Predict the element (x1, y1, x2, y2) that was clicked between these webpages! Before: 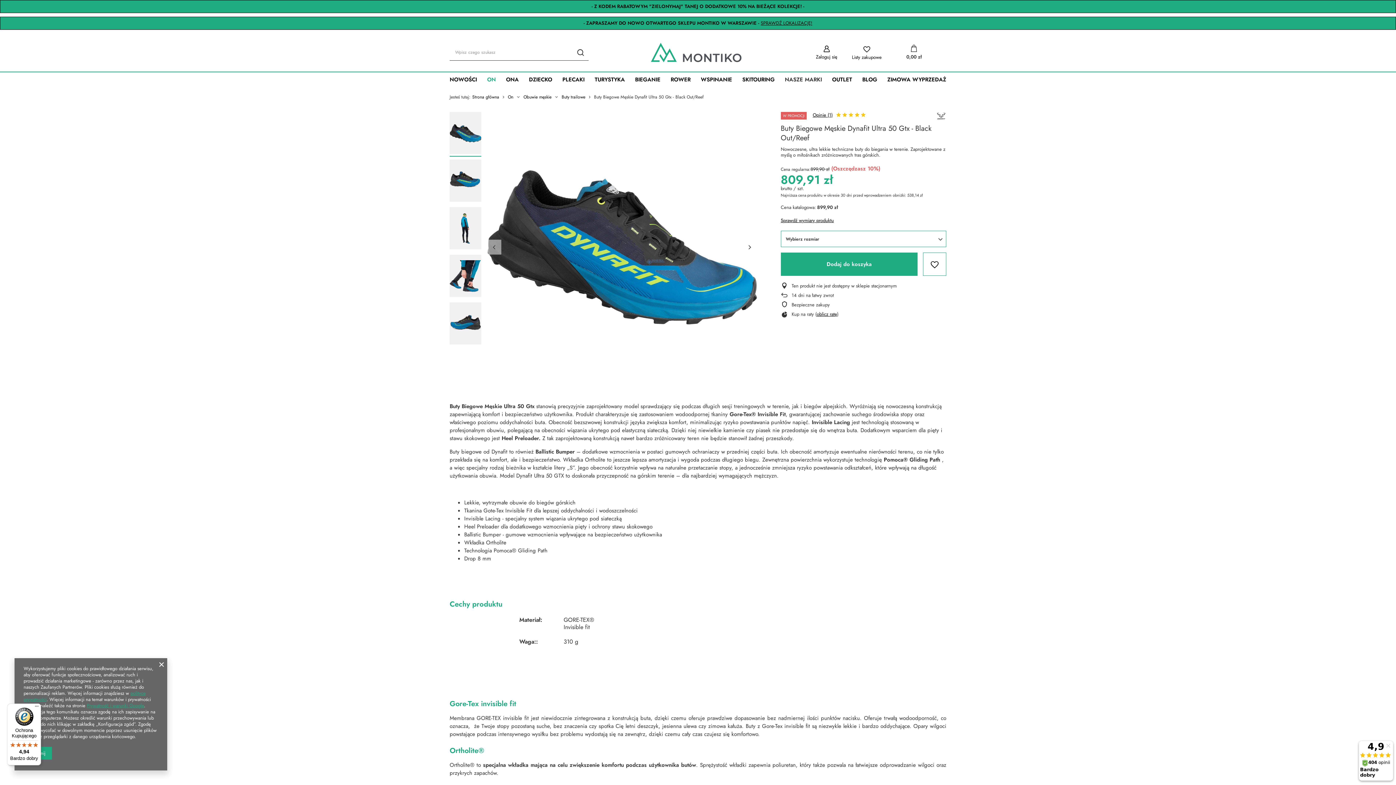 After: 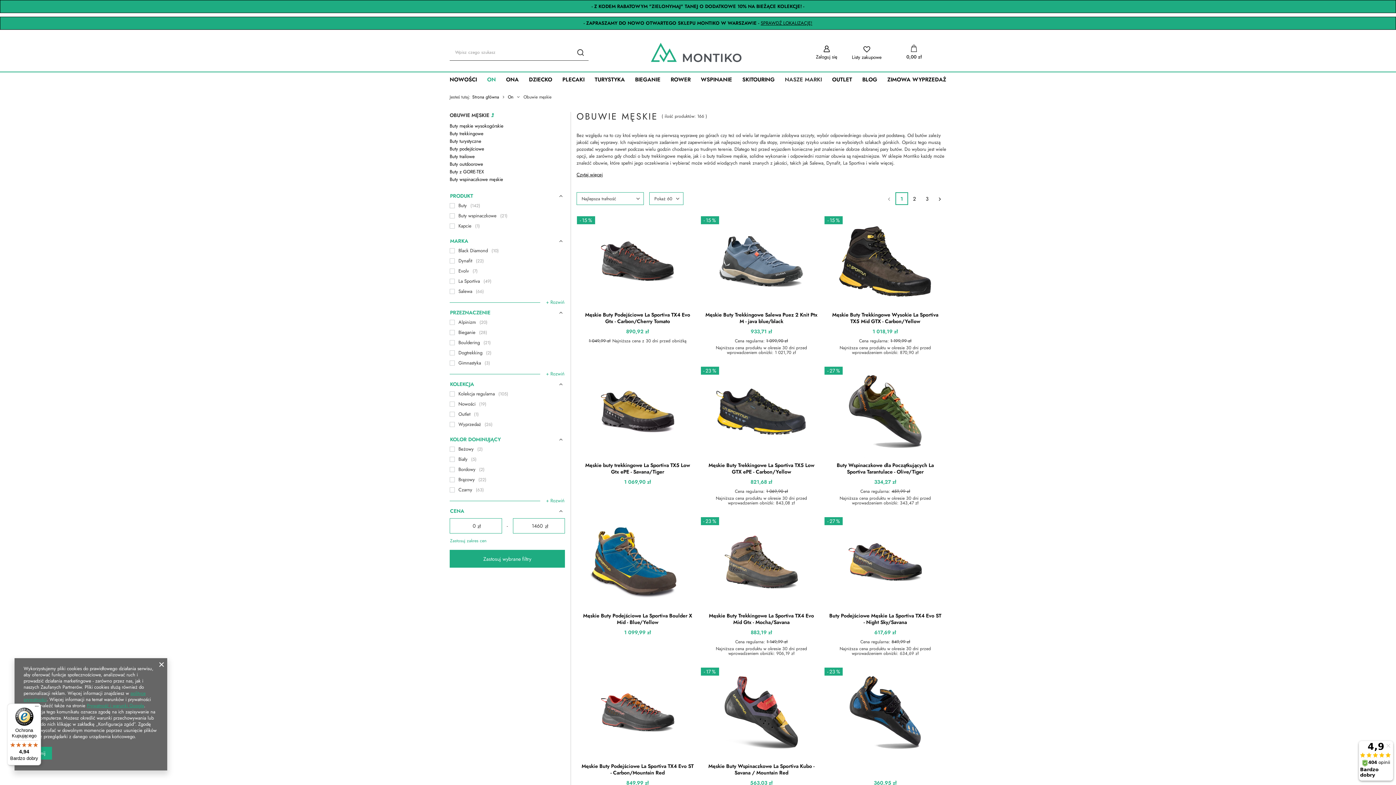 Action: label: Obuwie męskie bbox: (523, 94, 551, 100)